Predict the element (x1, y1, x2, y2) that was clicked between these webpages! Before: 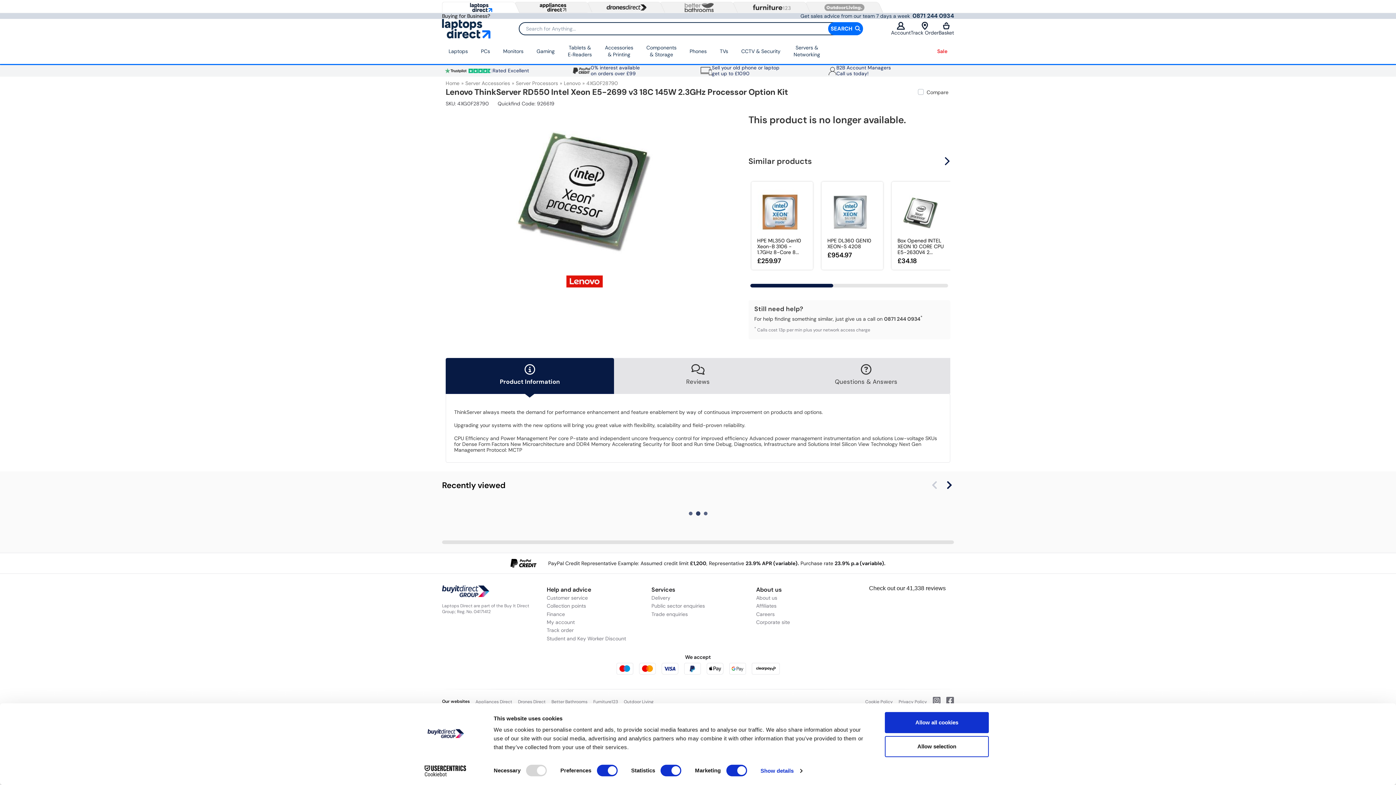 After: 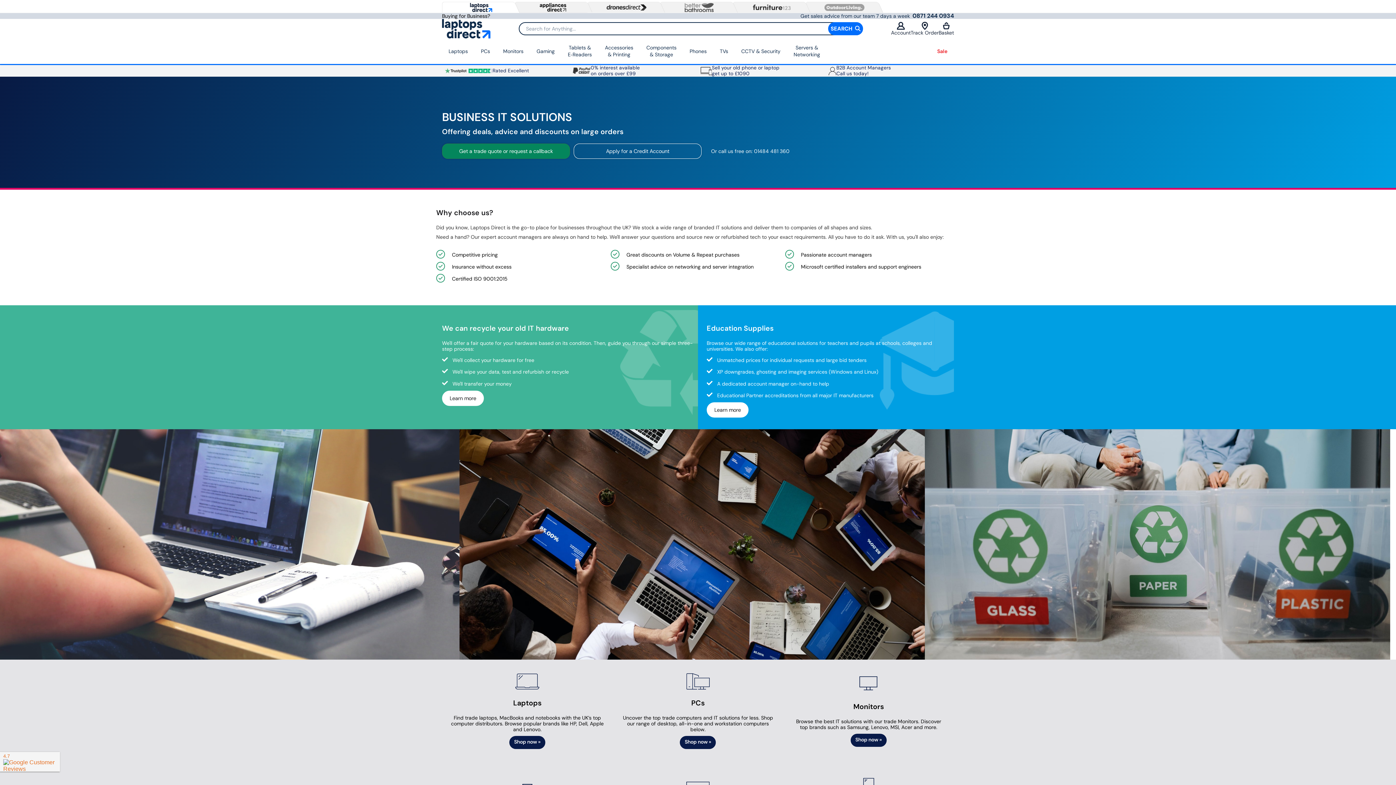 Action: label: Buying for Business? bbox: (442, 13, 490, 18)